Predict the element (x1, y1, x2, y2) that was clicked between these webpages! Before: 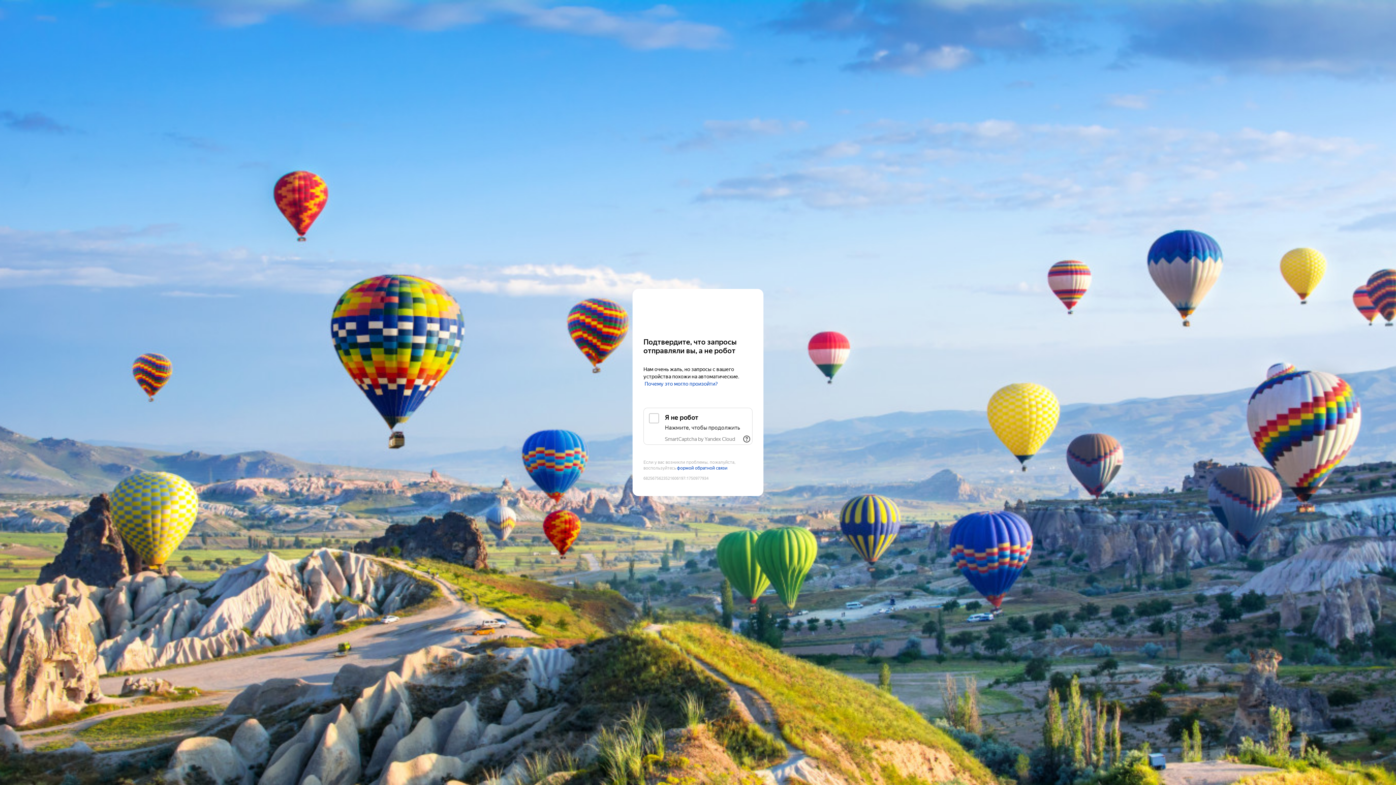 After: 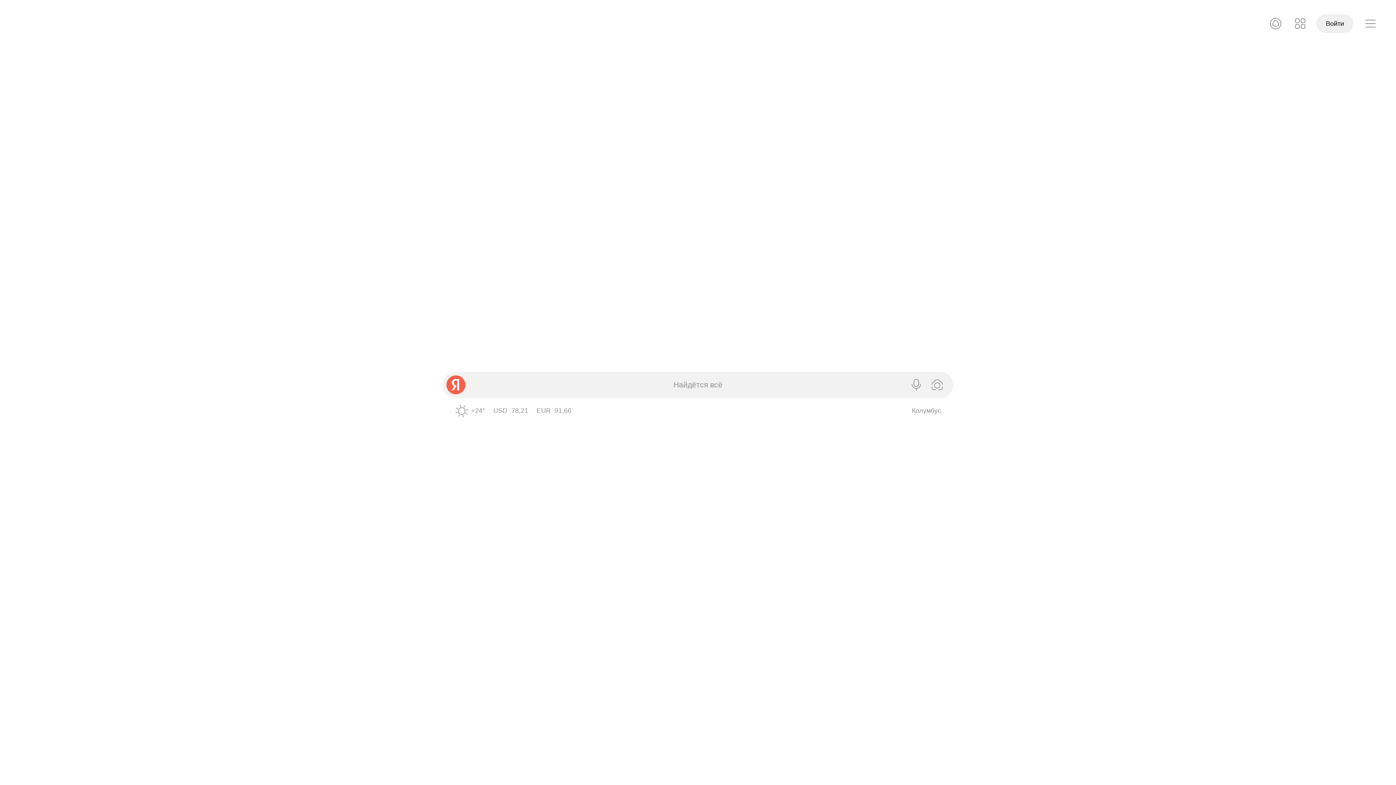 Action: bbox: (643, 303, 752, 316) label: Yandex